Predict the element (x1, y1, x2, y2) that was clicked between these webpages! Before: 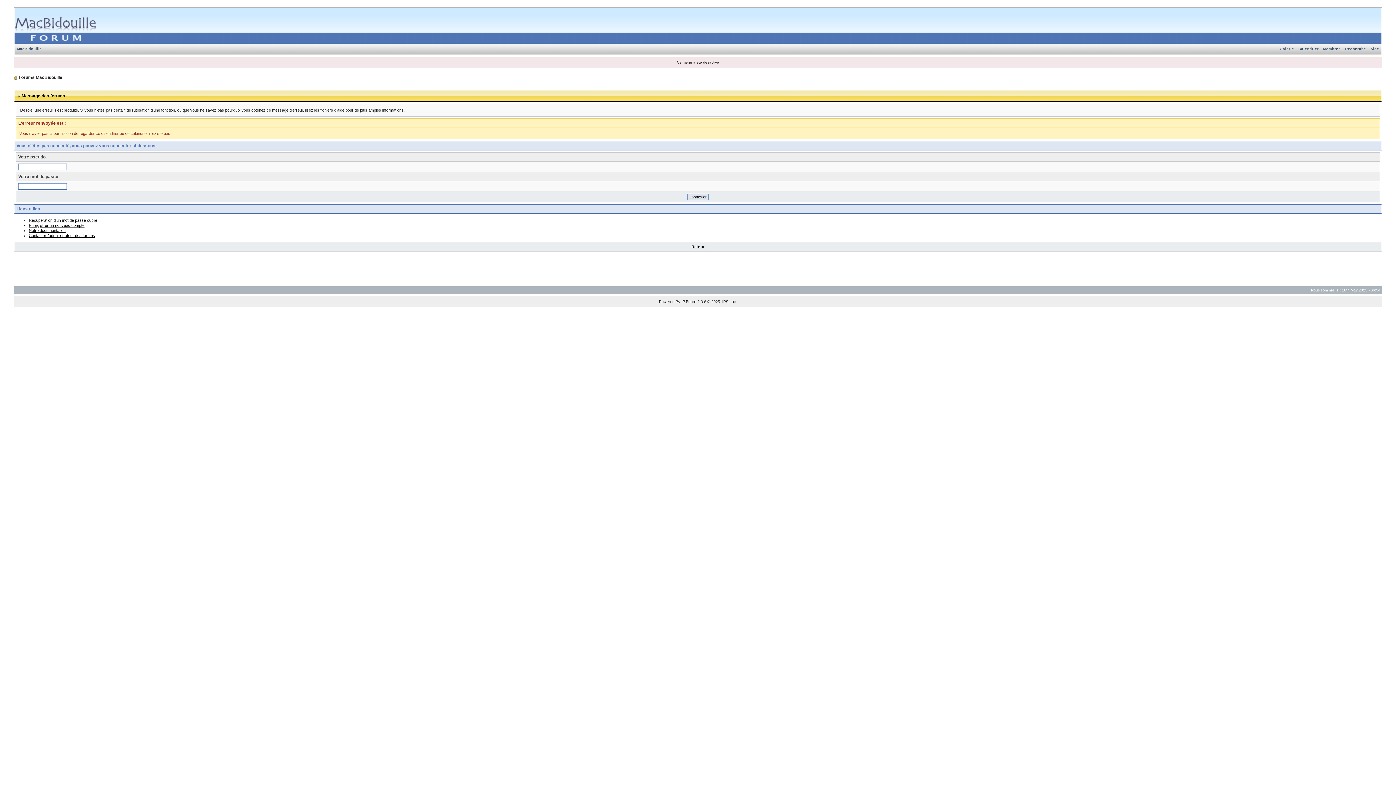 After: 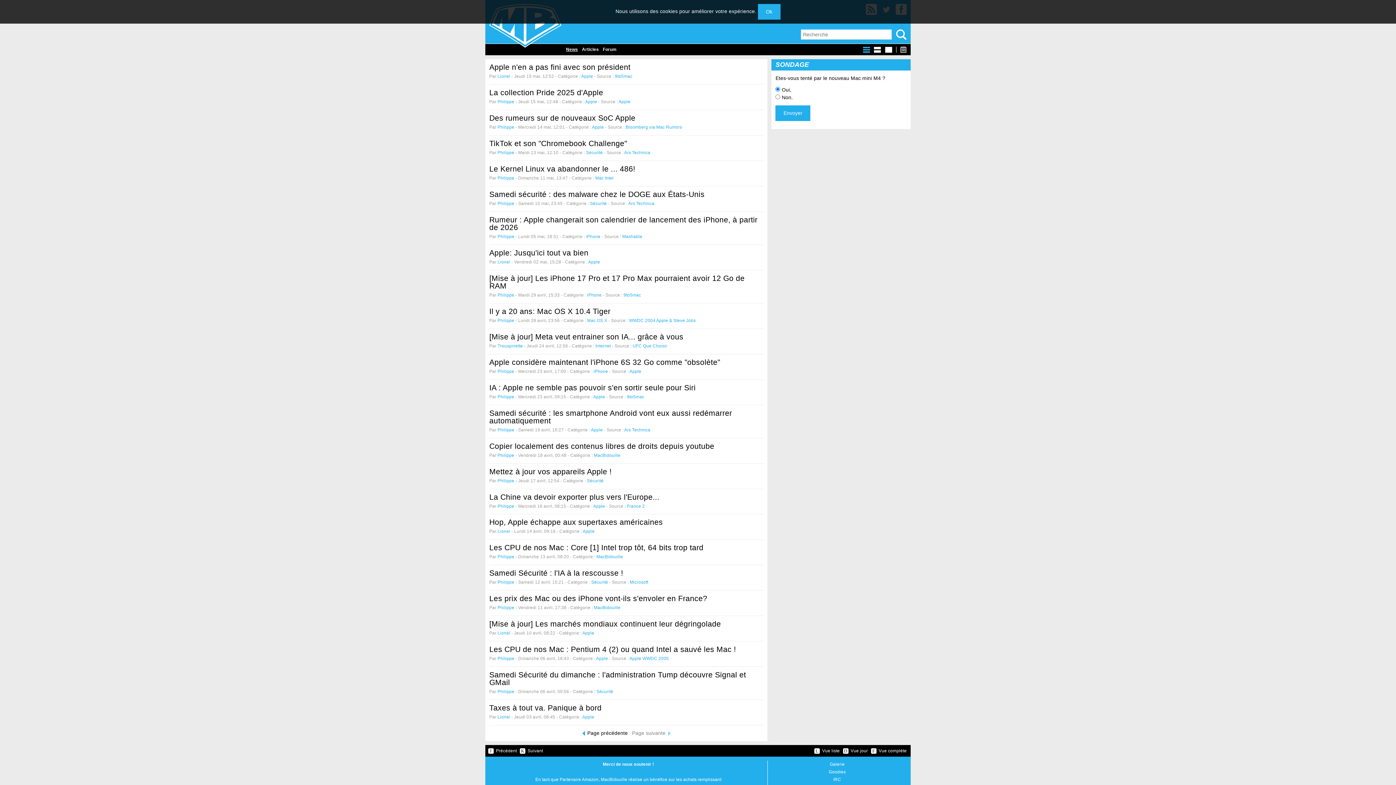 Action: label: MacBidouille bbox: (14, 46, 44, 50)